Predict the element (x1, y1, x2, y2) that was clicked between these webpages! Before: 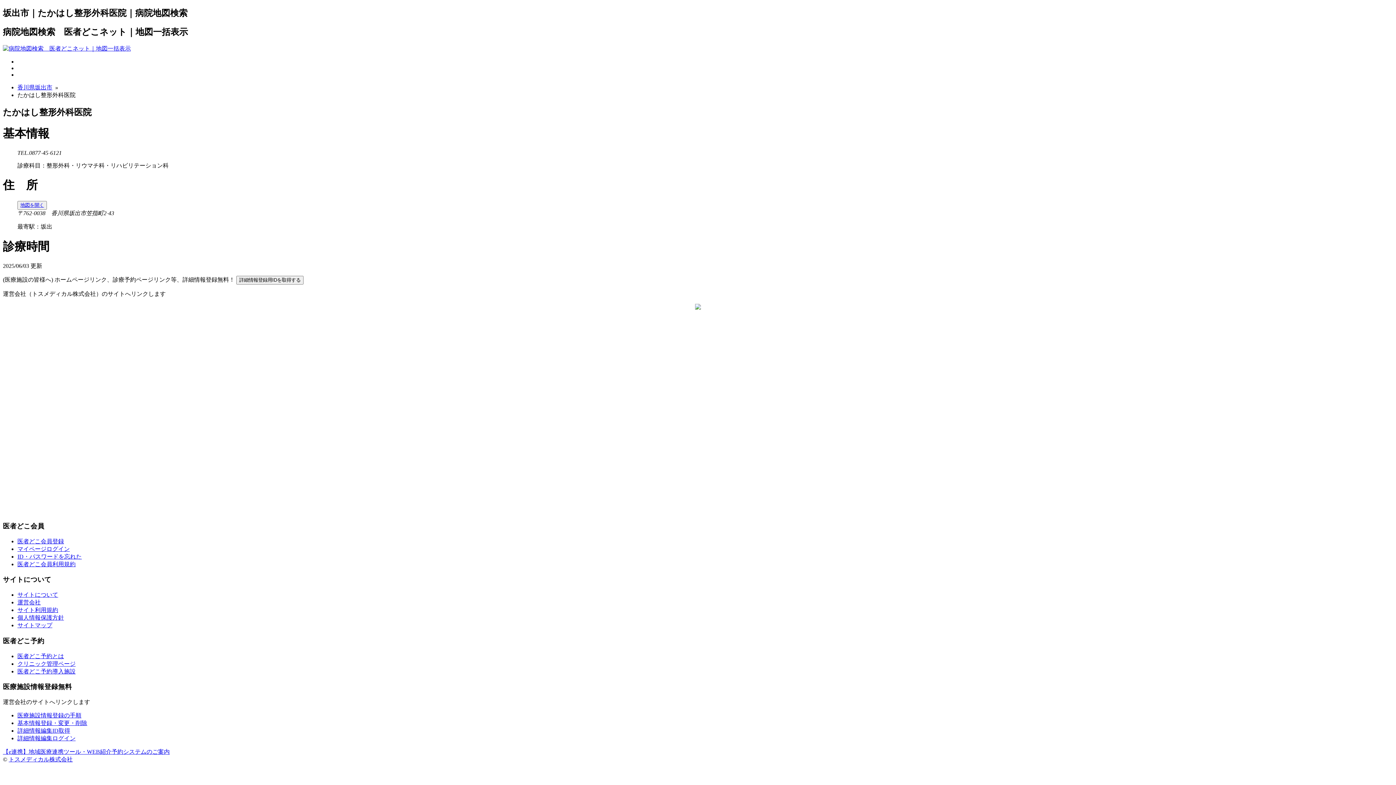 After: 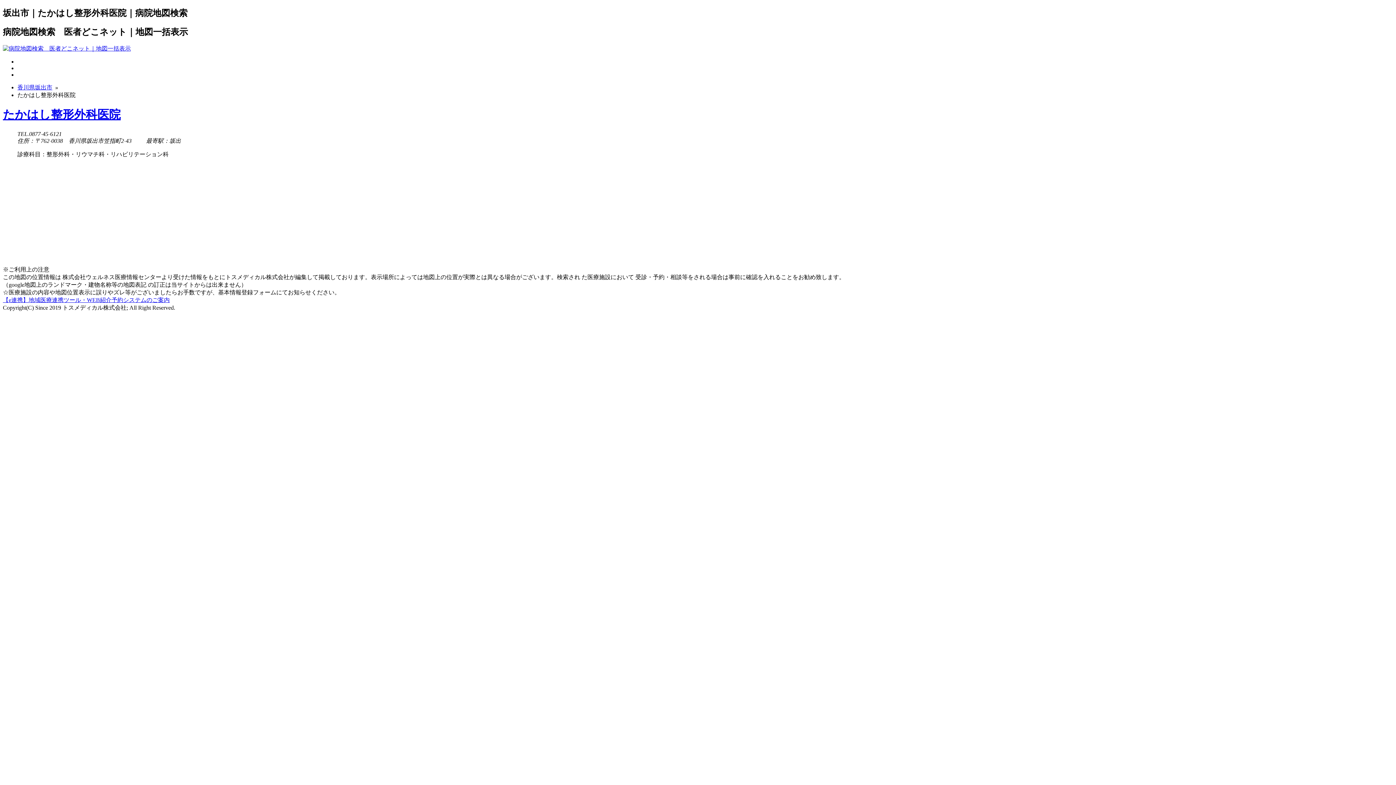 Action: bbox: (17, 201, 46, 209) label: 地図を開く